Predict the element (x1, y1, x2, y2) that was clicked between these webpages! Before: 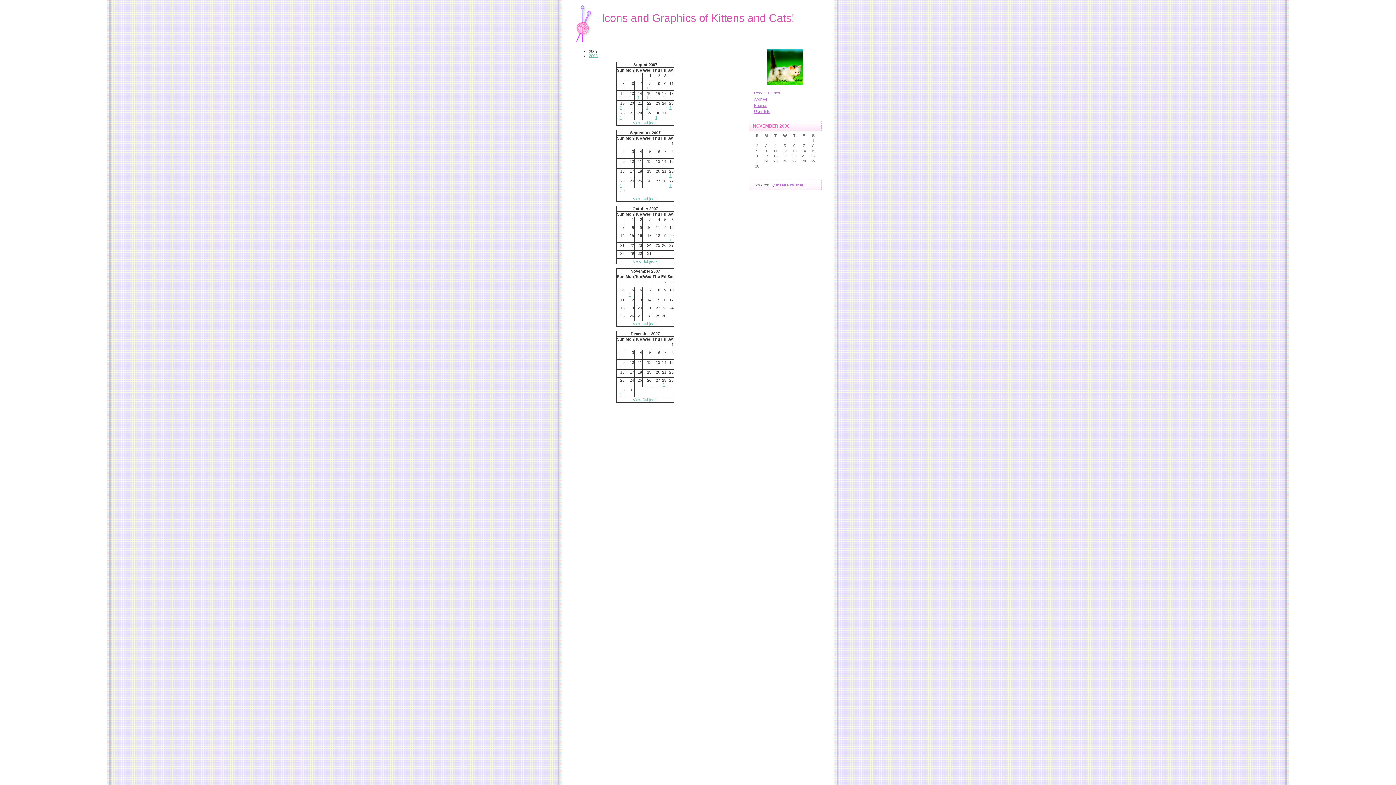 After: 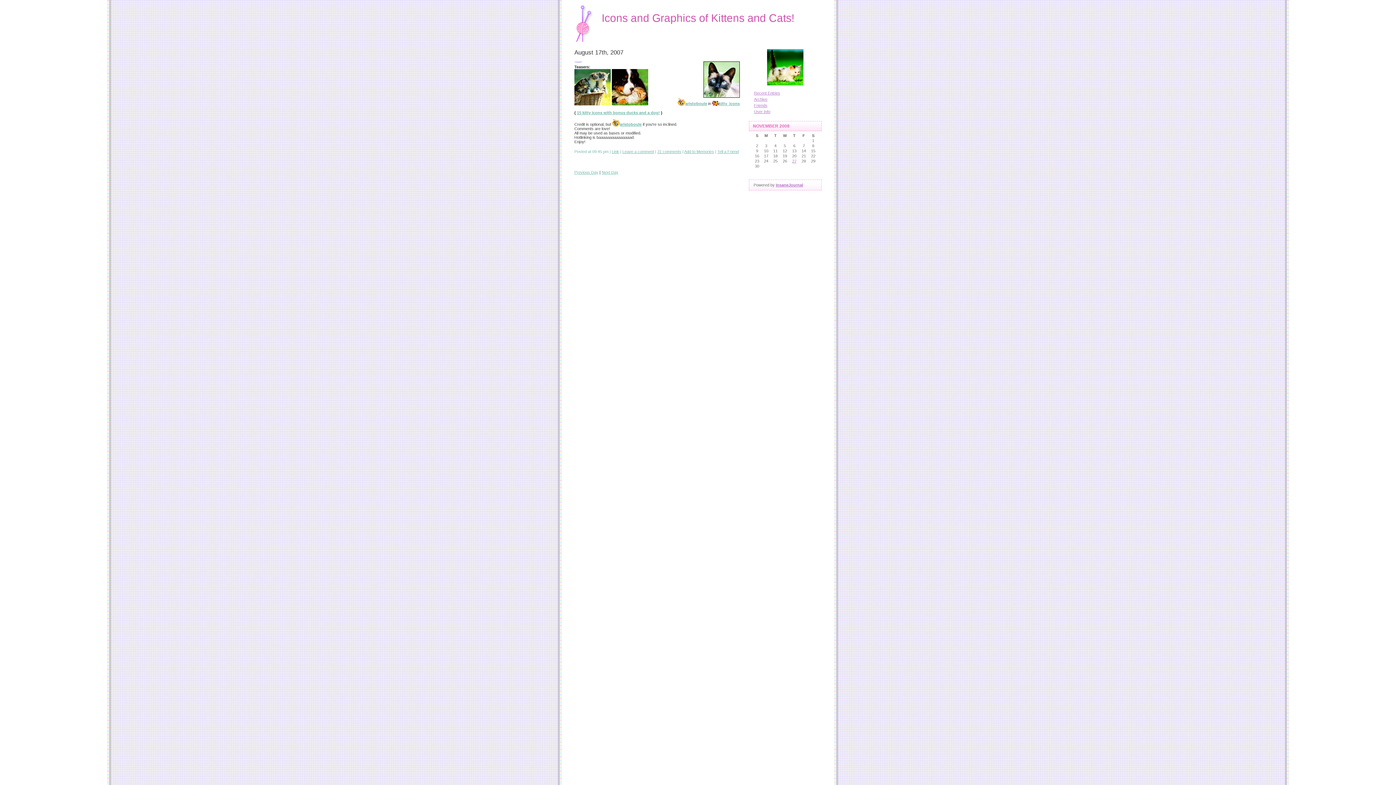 Action: label: 1 bbox: (662, 95, 665, 100)